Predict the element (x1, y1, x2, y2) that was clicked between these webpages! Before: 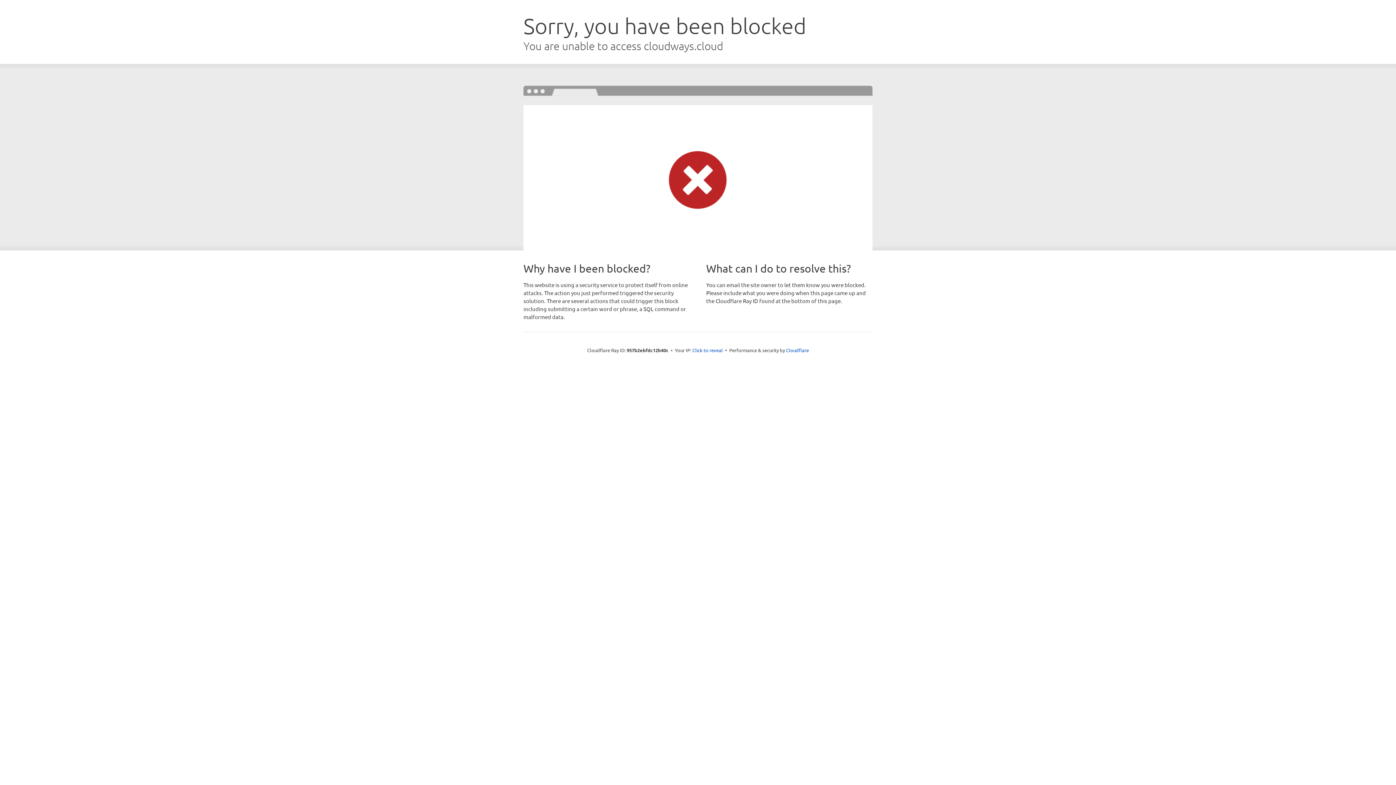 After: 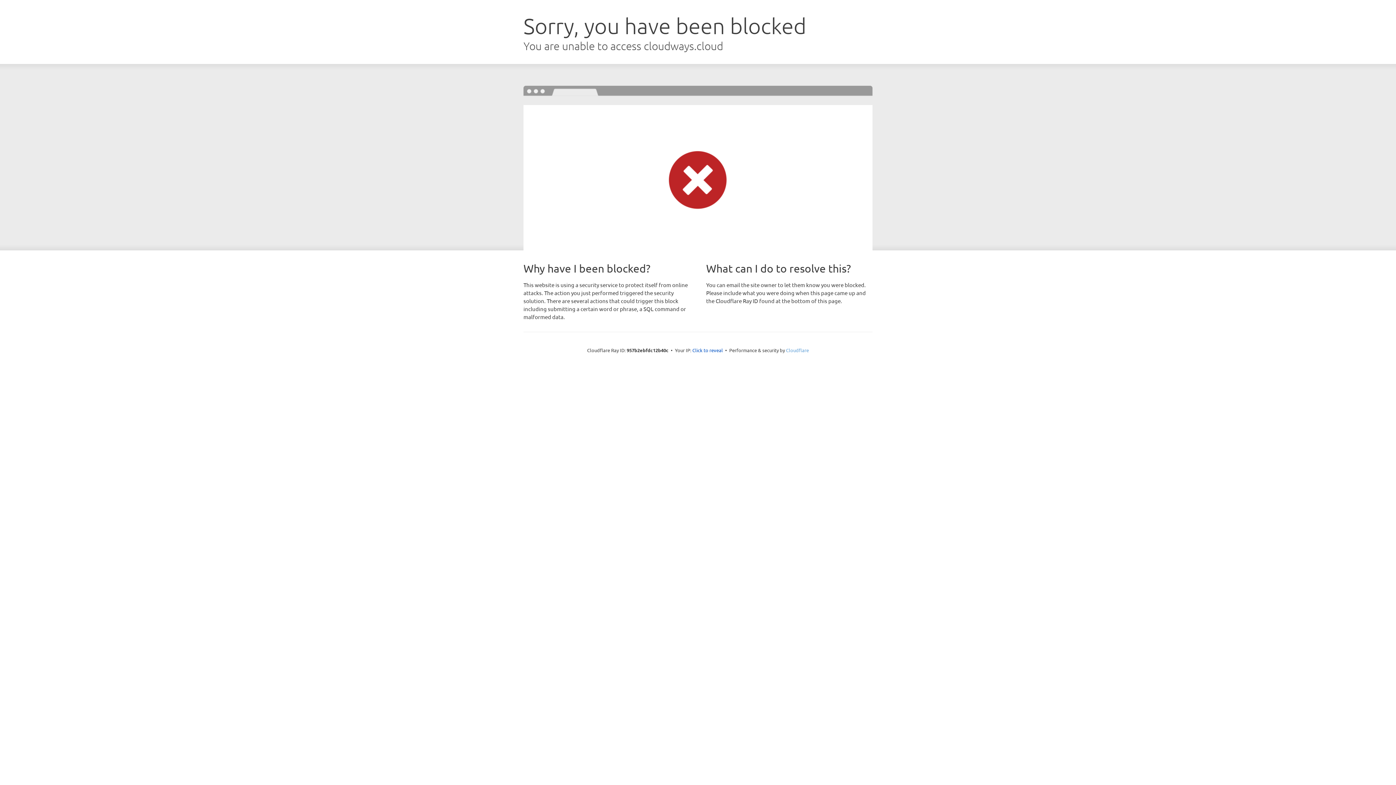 Action: label: Cloudflare bbox: (786, 347, 809, 353)